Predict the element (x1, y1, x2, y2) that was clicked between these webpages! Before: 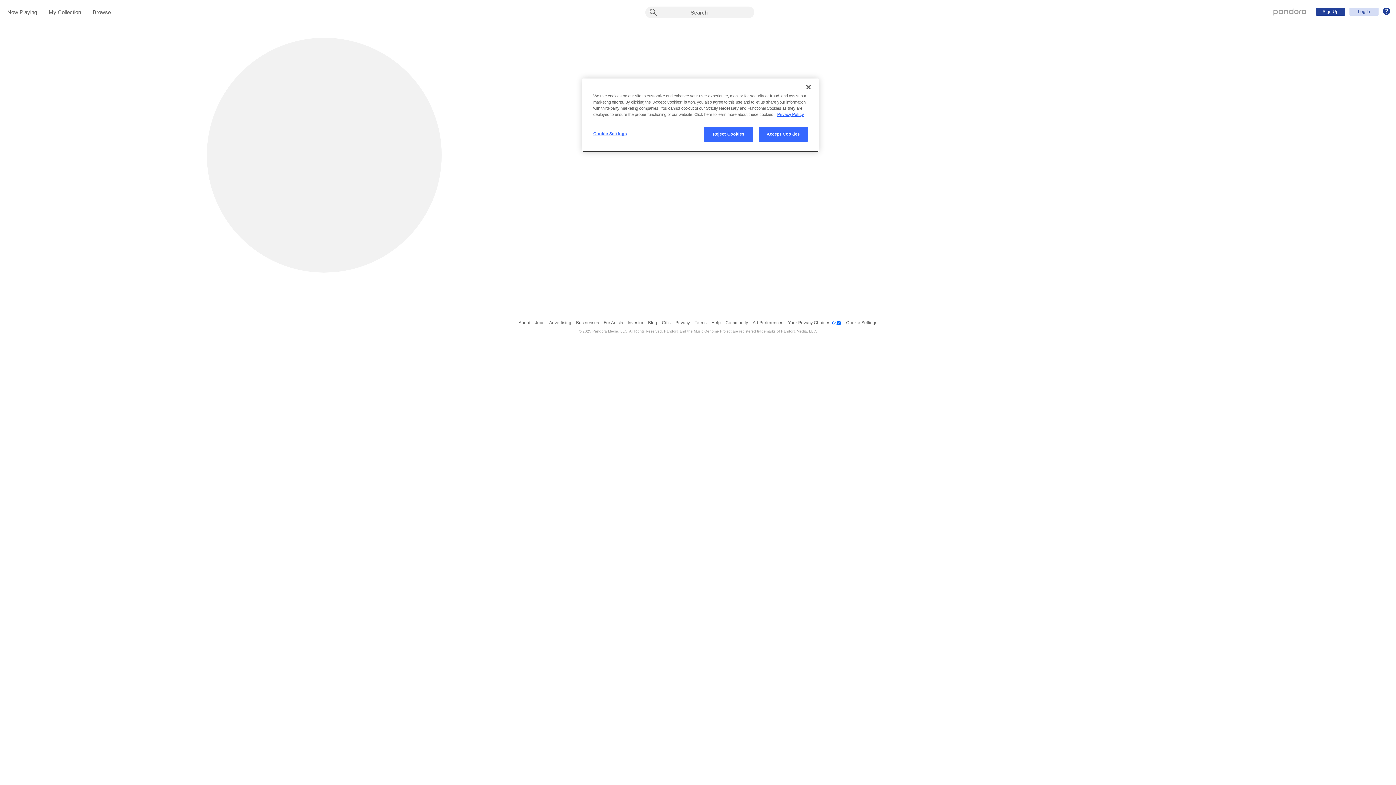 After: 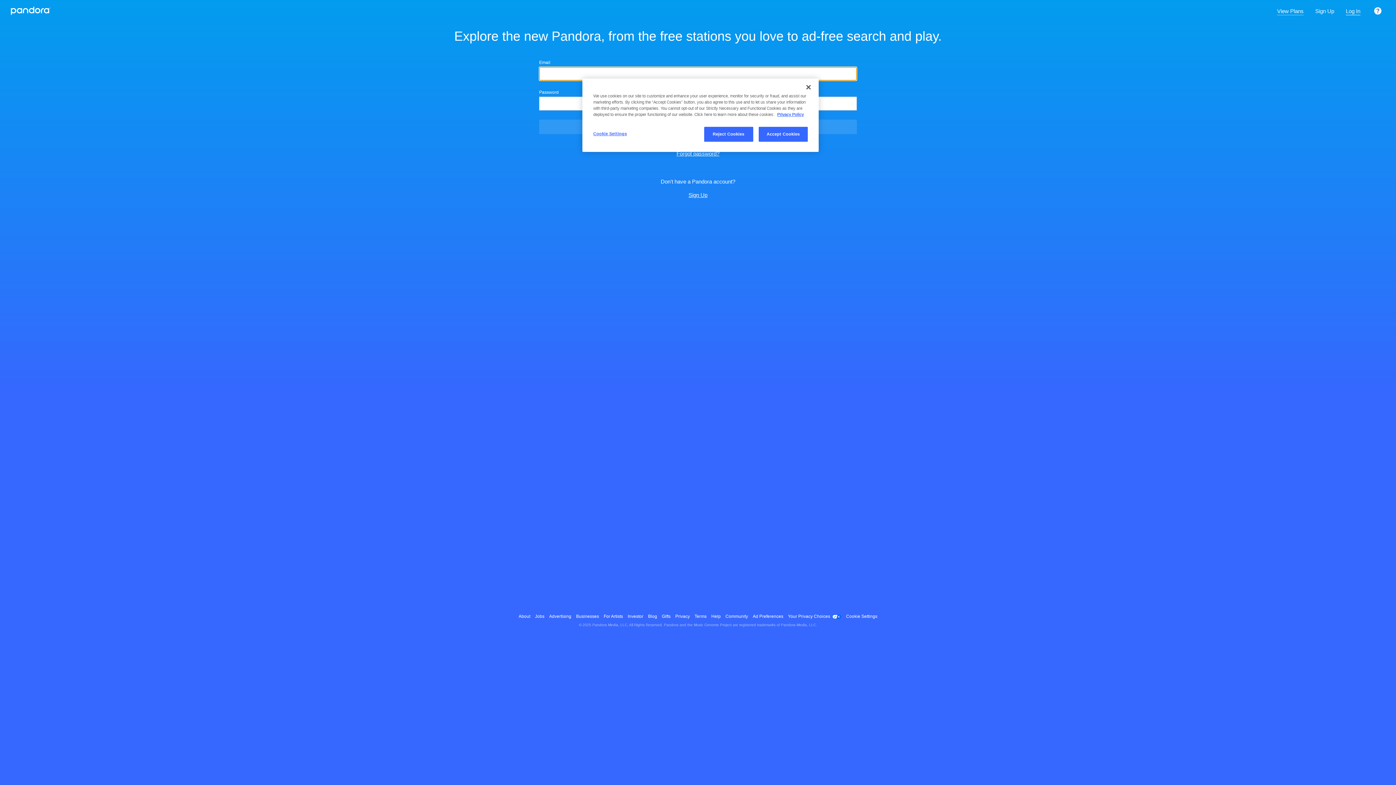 Action: bbox: (1273, 8, 1306, 14) label: Pandora - Home